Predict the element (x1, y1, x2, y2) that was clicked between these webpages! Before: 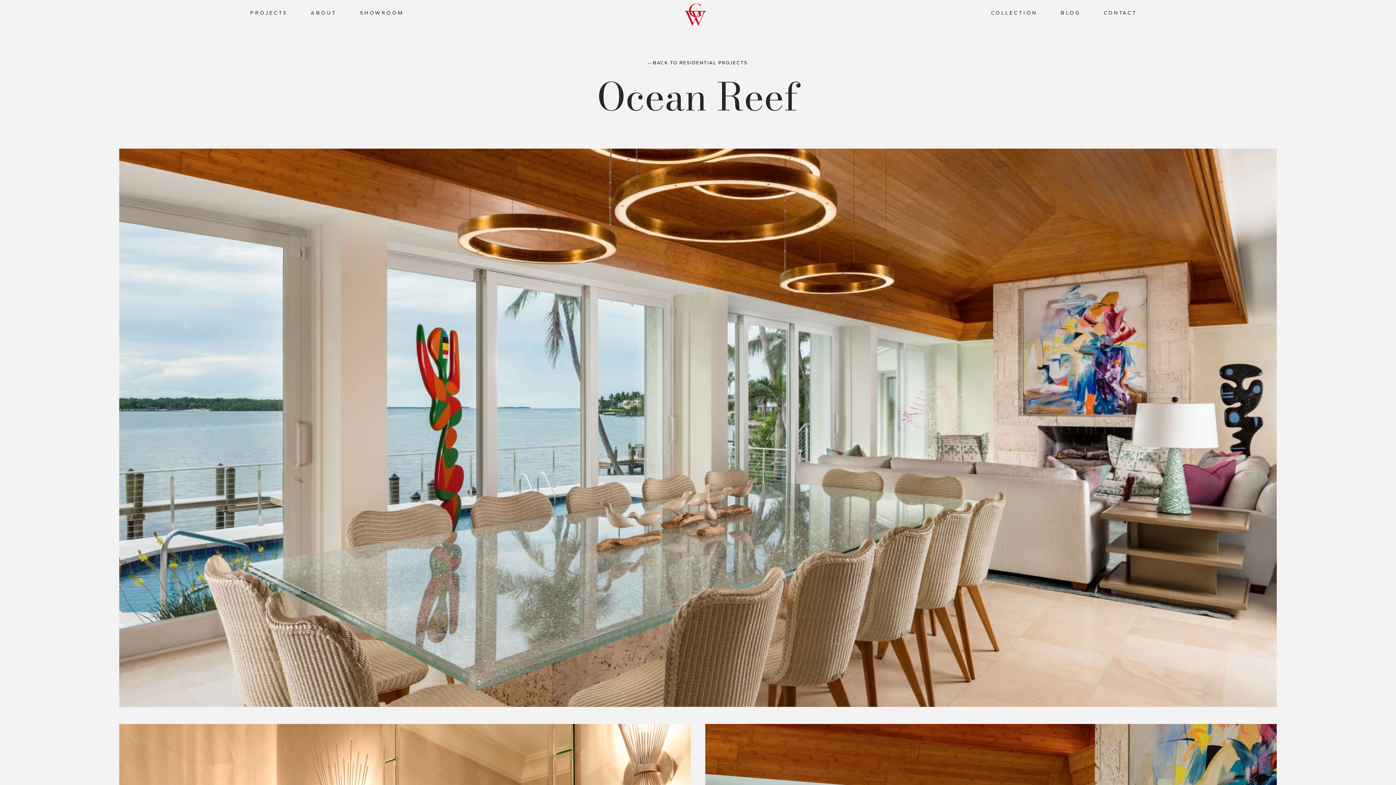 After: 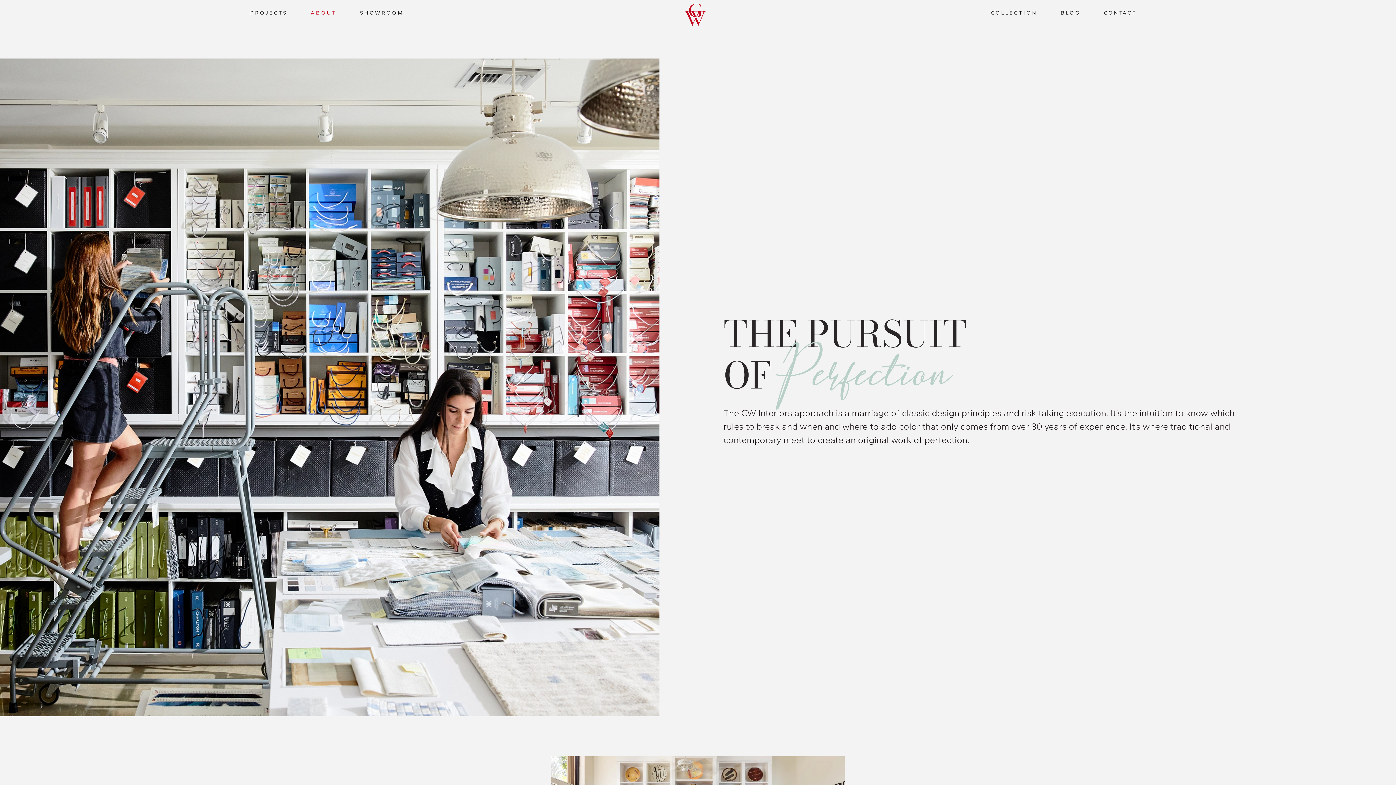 Action: label: ABOUT bbox: (310, 5, 337, 20)